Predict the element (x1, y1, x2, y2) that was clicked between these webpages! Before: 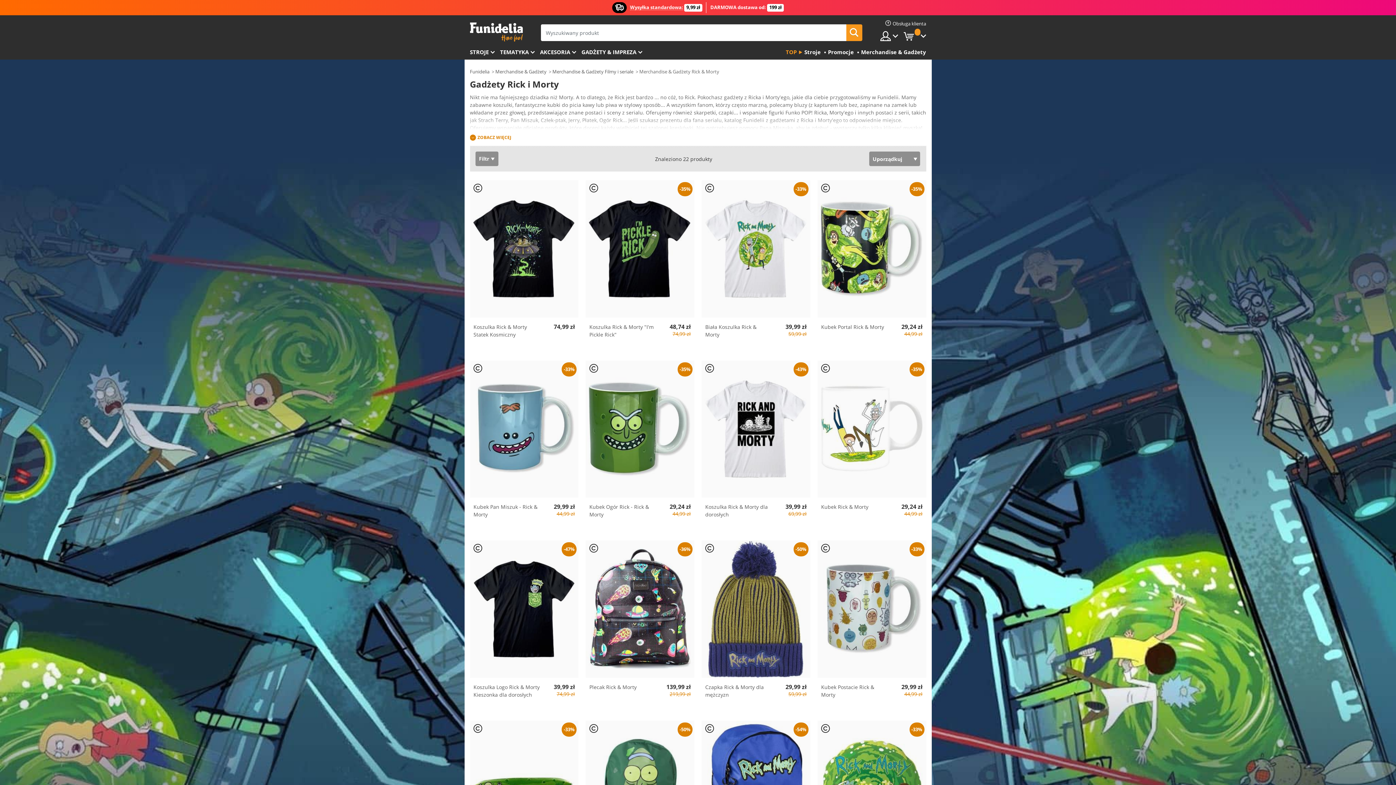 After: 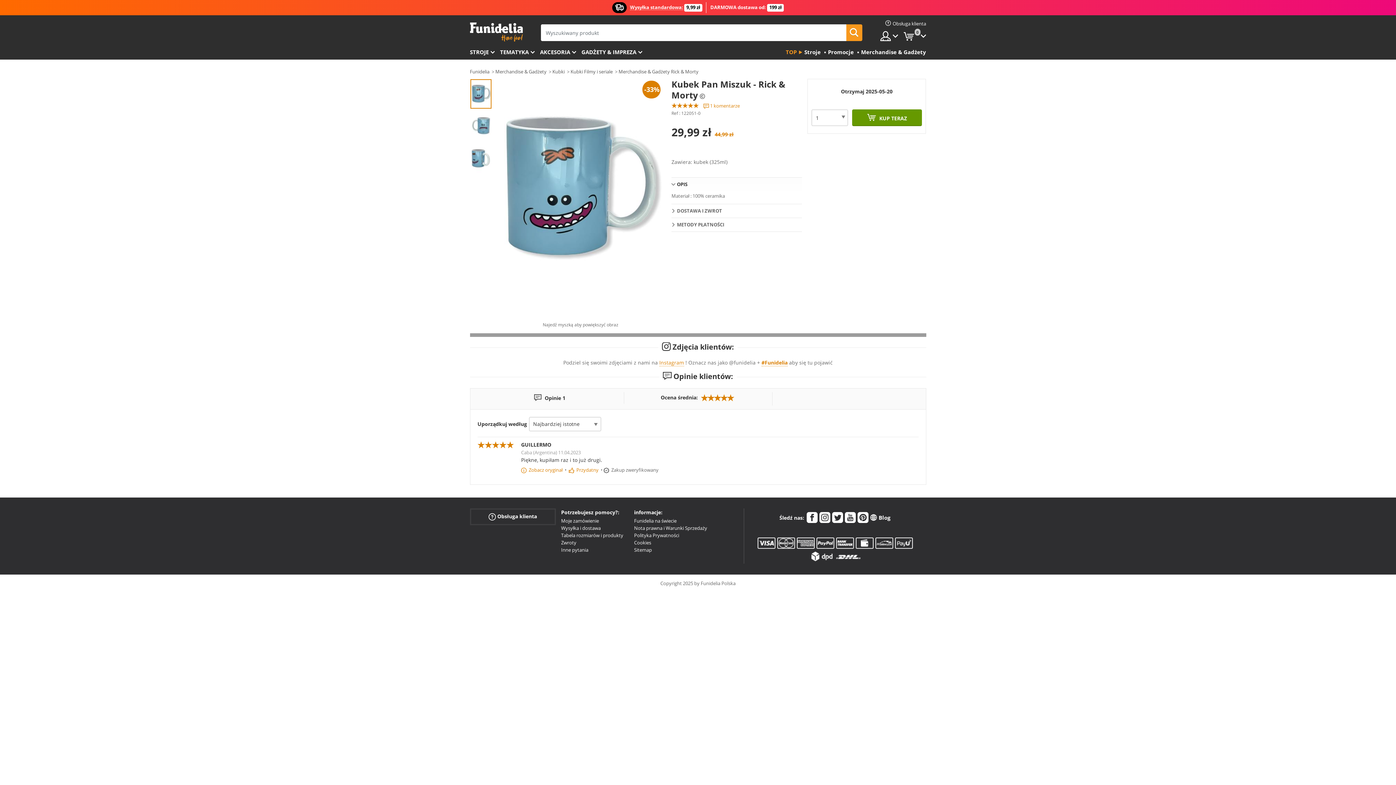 Action: bbox: (470, 360, 578, 497)